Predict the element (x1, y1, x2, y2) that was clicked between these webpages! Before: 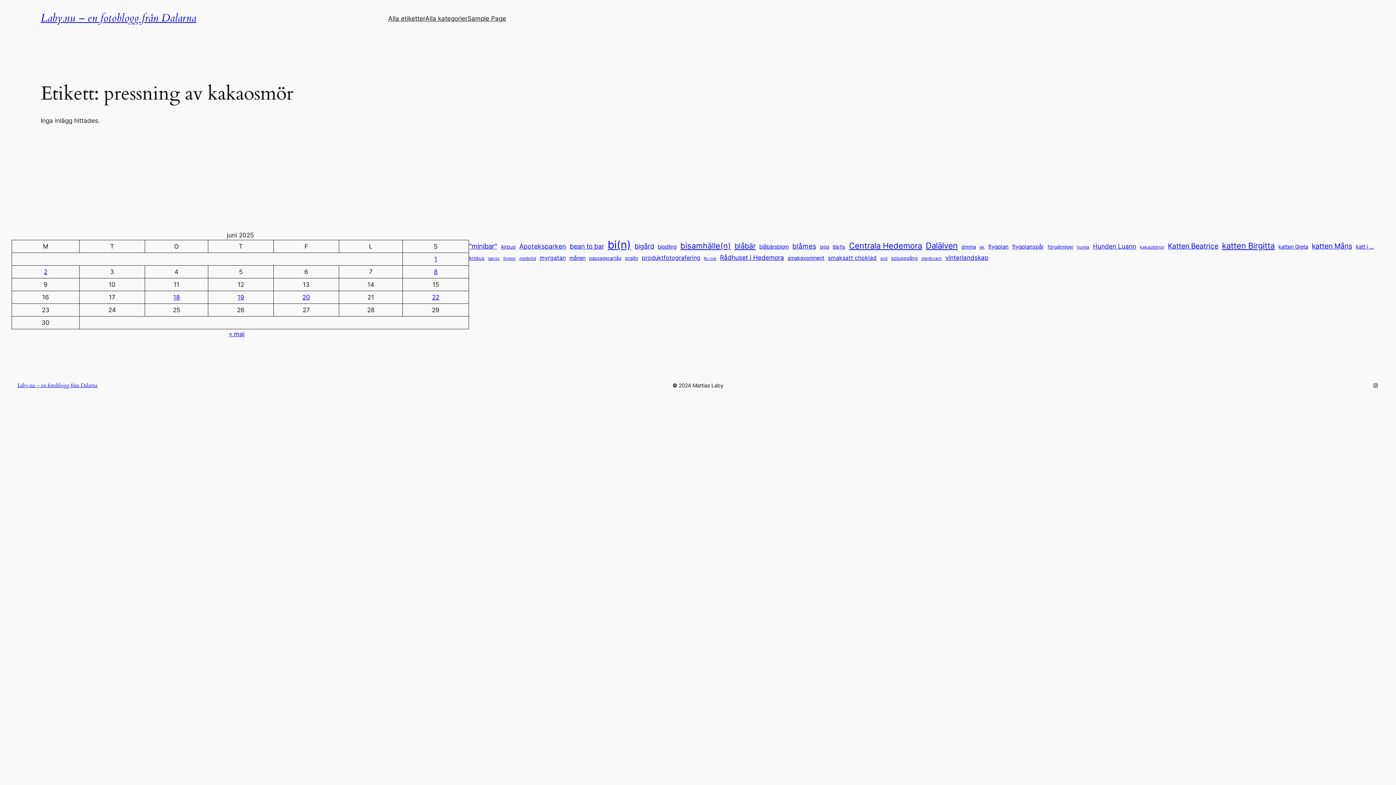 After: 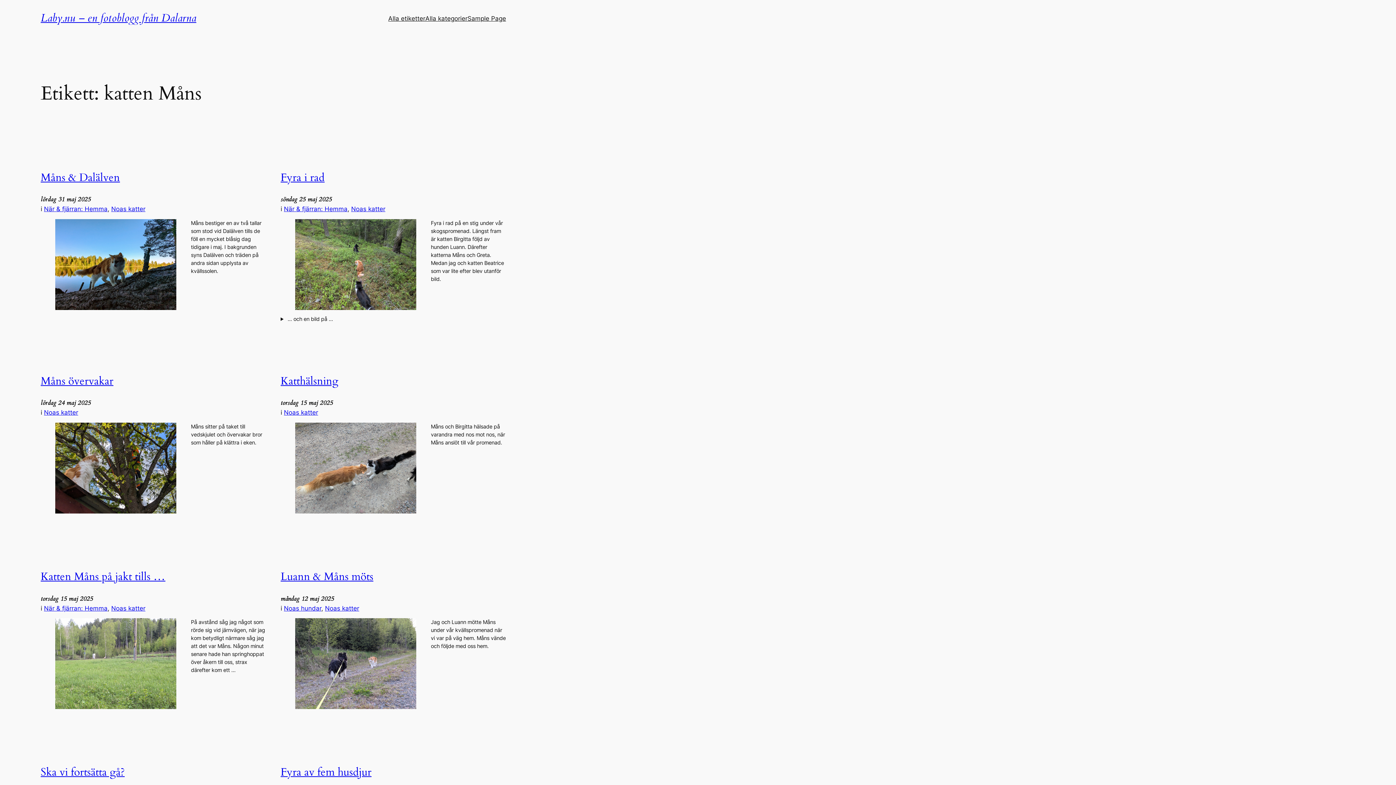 Action: bbox: (1312, 240, 1352, 251) label: katten Måns (26 objekt)